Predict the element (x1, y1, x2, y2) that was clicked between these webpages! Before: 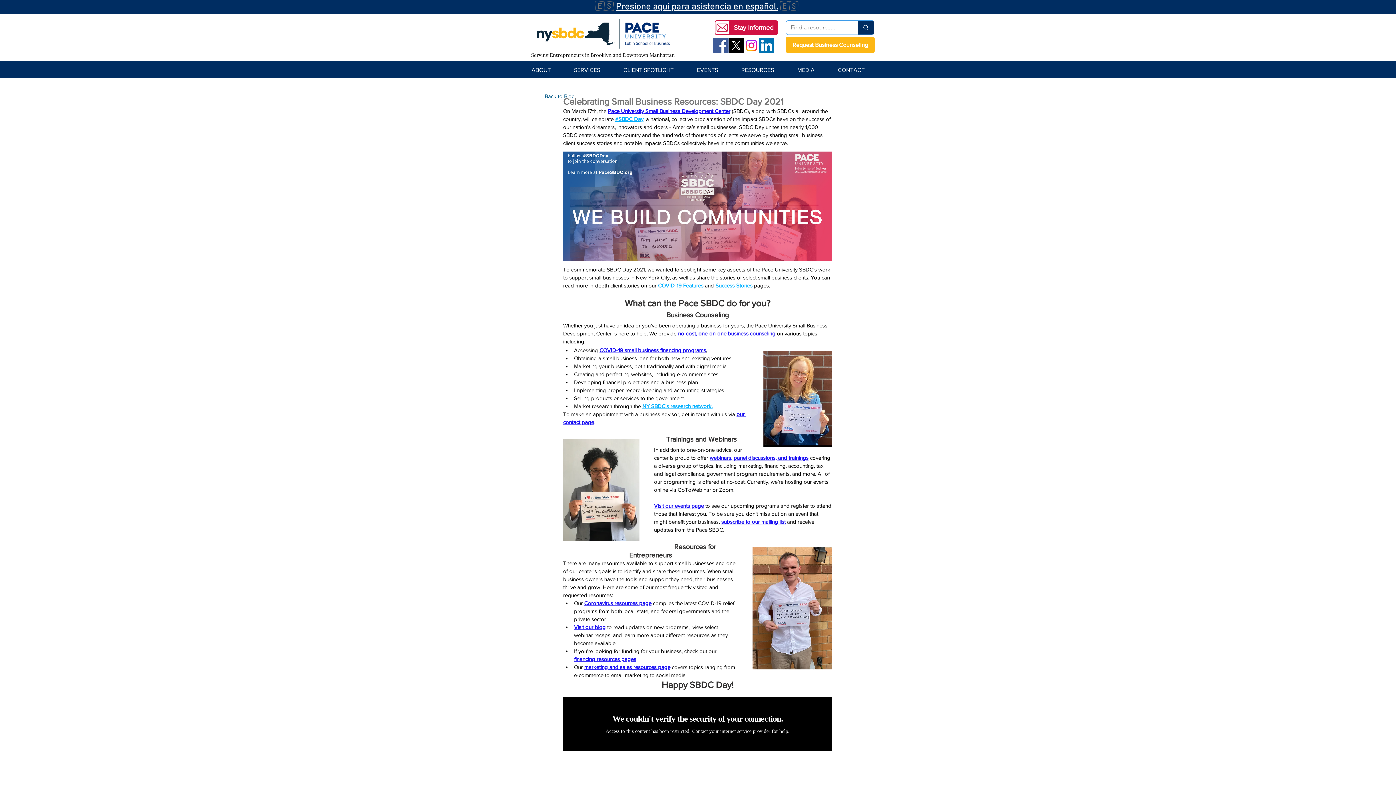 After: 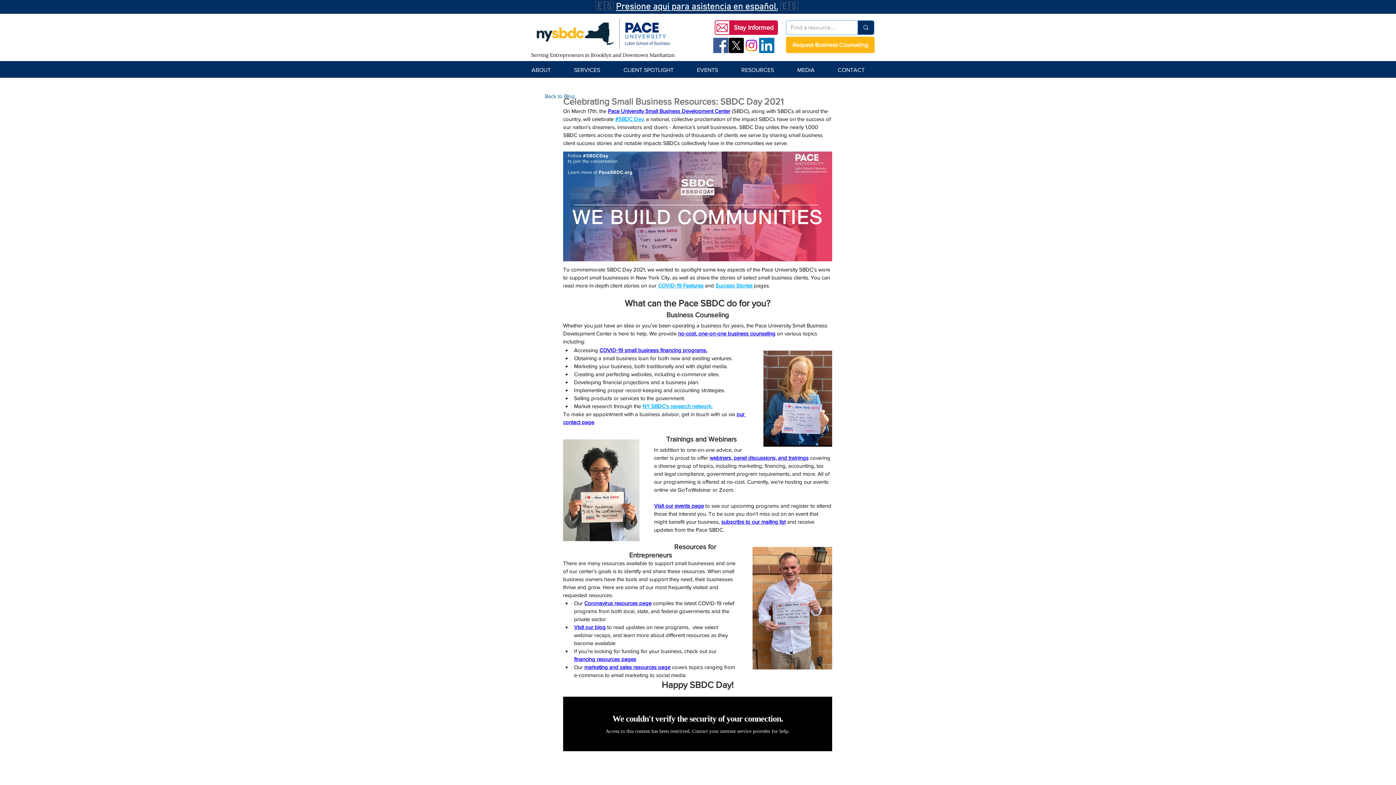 Action: bbox: (584, 600, 651, 606) label: Coronavirus resources page